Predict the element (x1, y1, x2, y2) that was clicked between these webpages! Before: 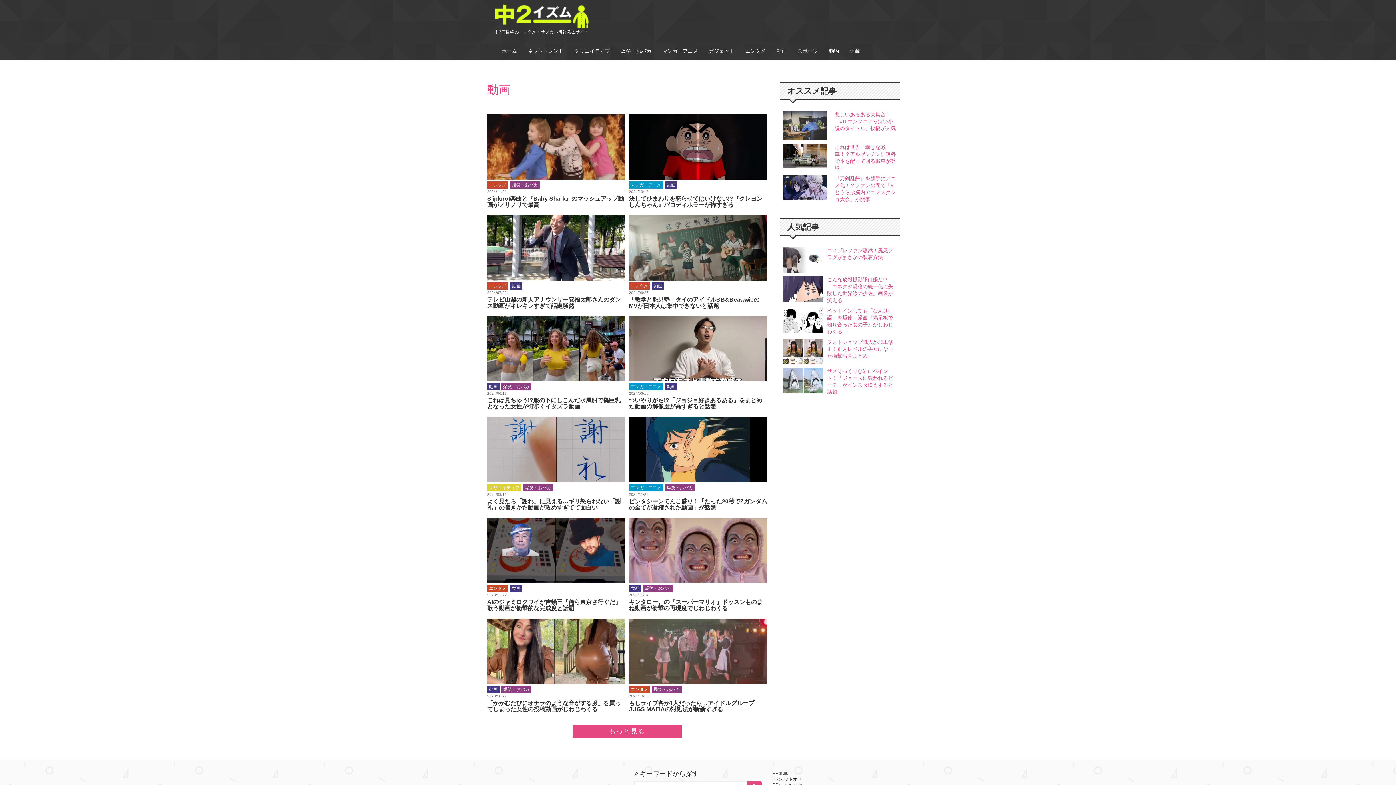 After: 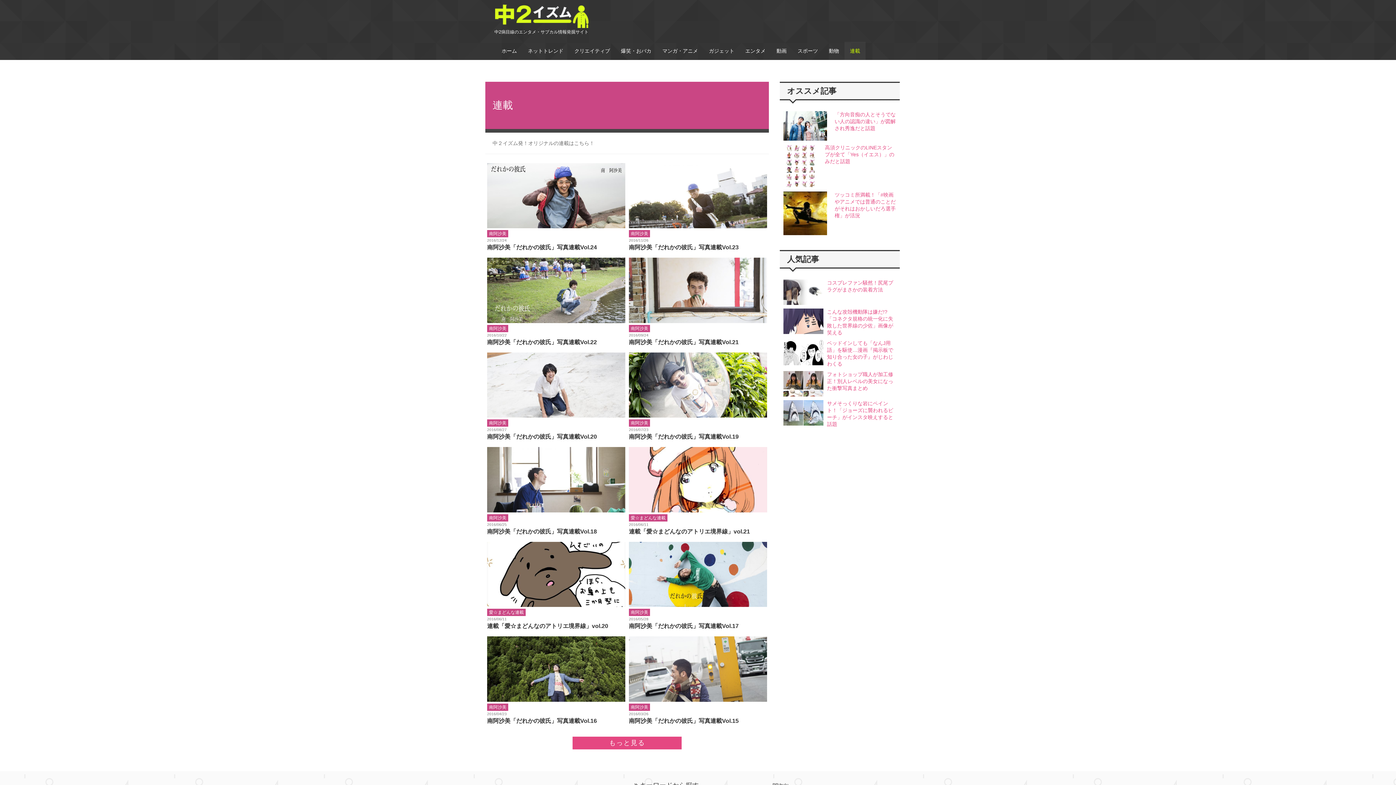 Action: label: 連載 bbox: (844, 41, 865, 60)